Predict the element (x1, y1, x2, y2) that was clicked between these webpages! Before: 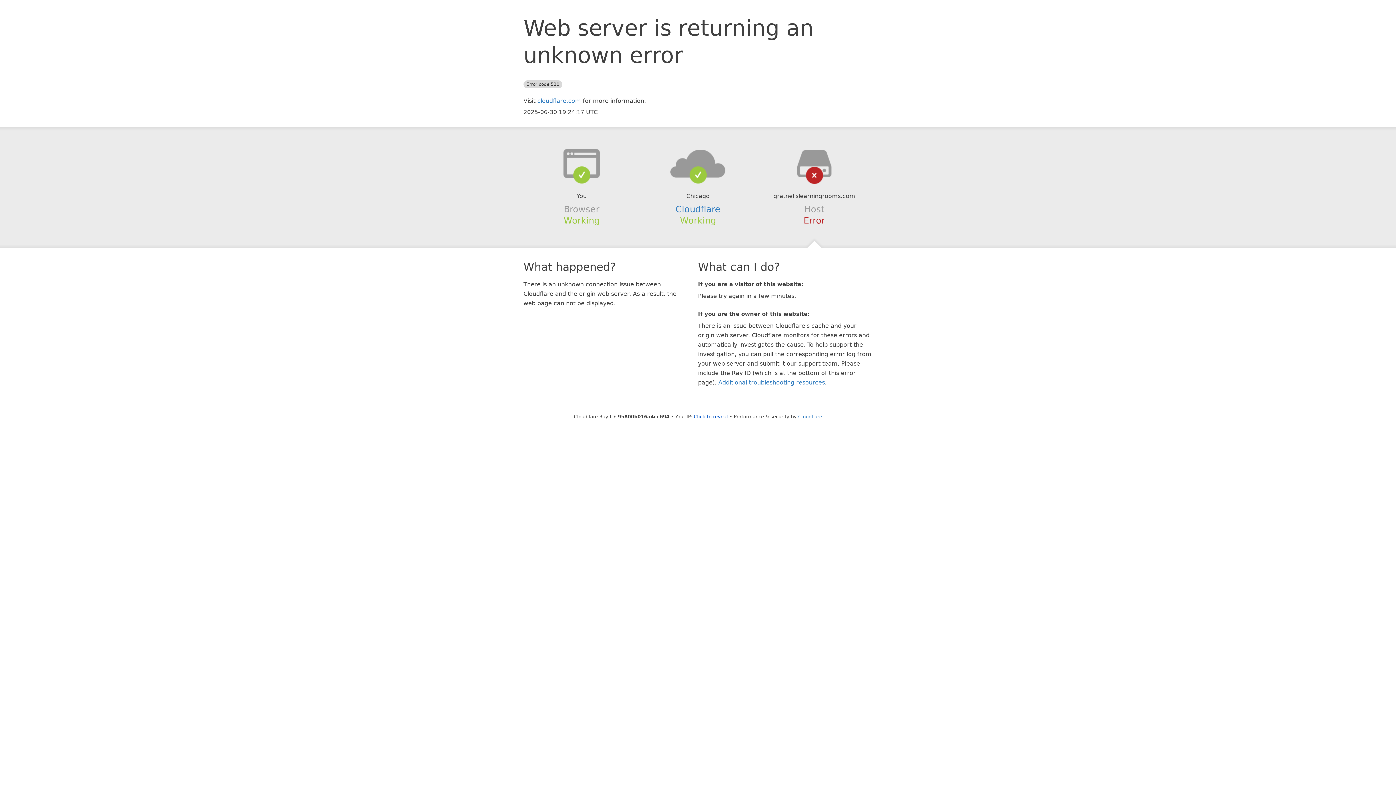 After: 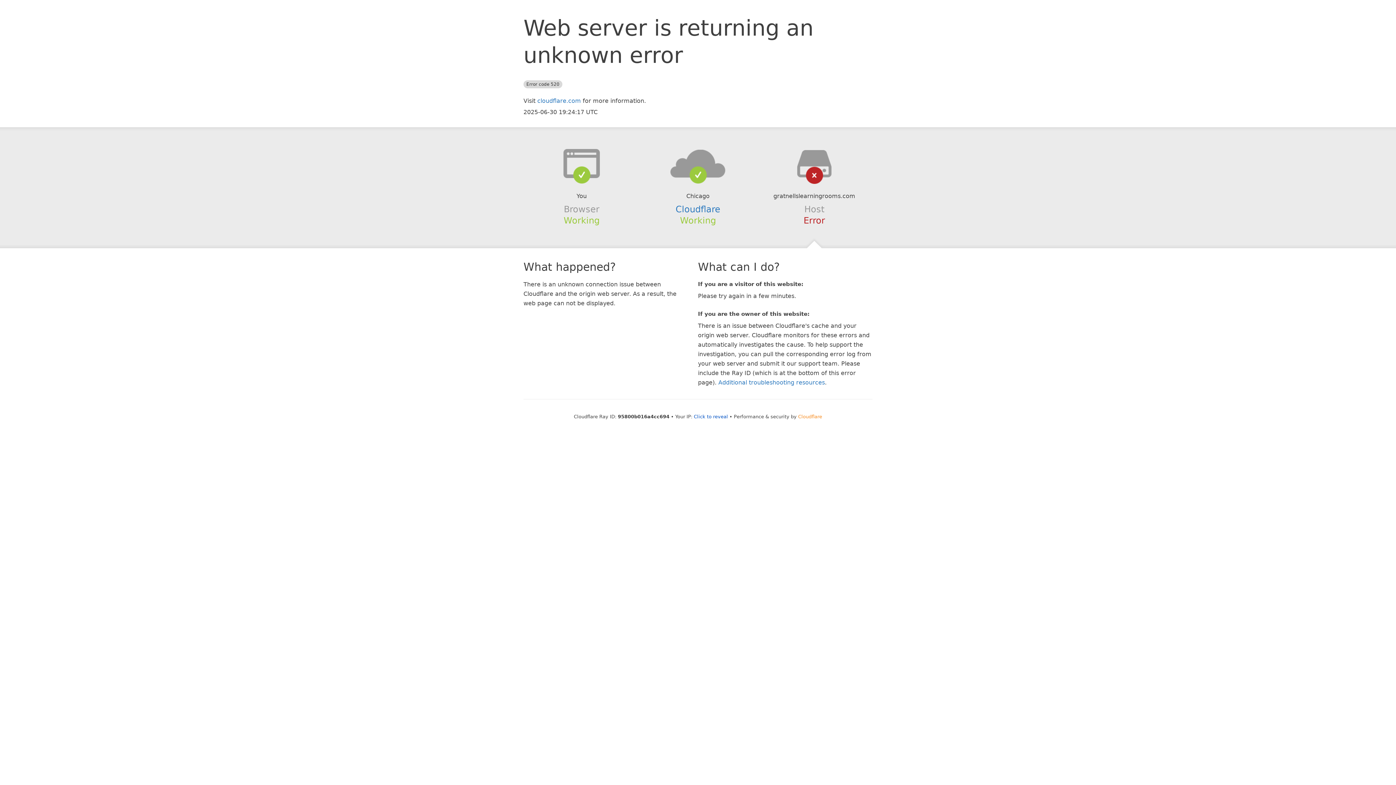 Action: bbox: (798, 414, 822, 419) label: Cloudflare